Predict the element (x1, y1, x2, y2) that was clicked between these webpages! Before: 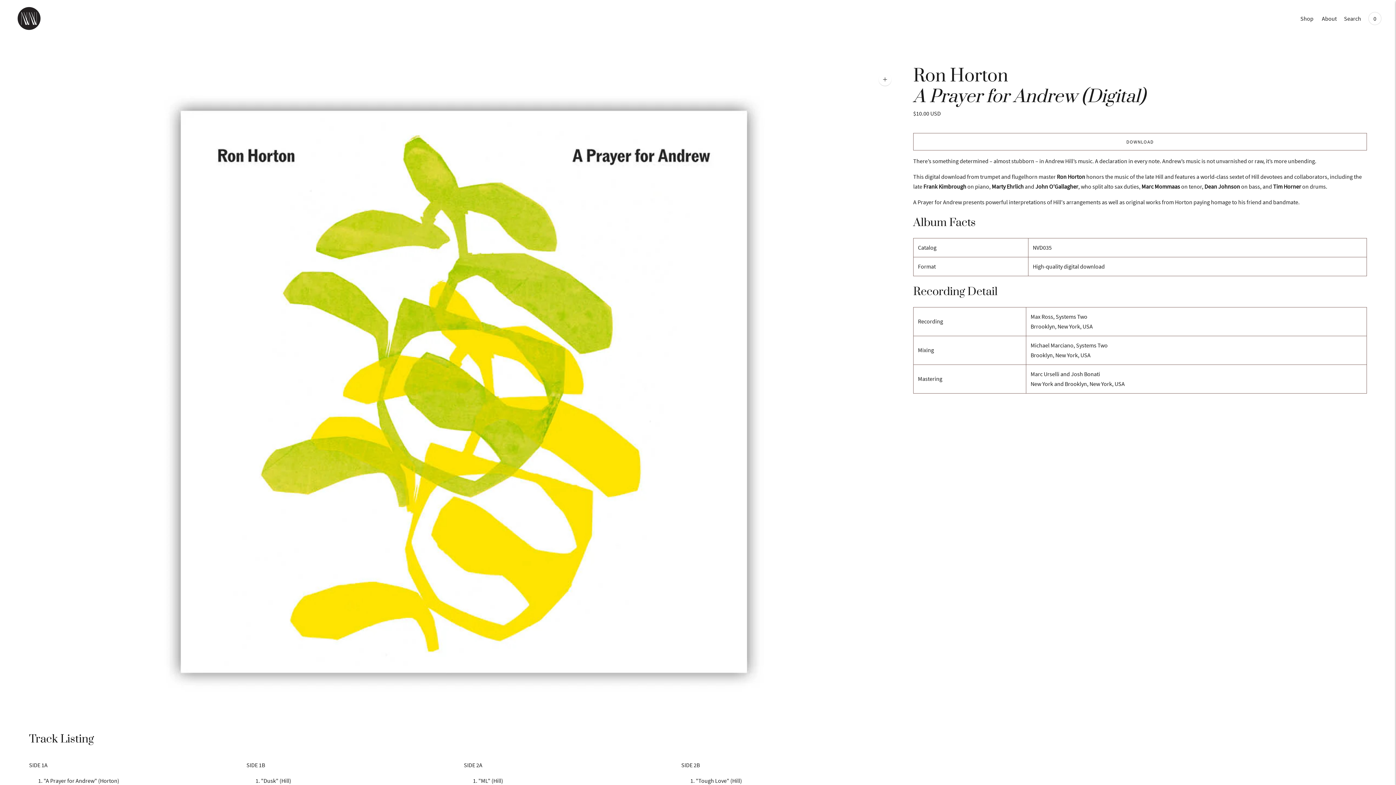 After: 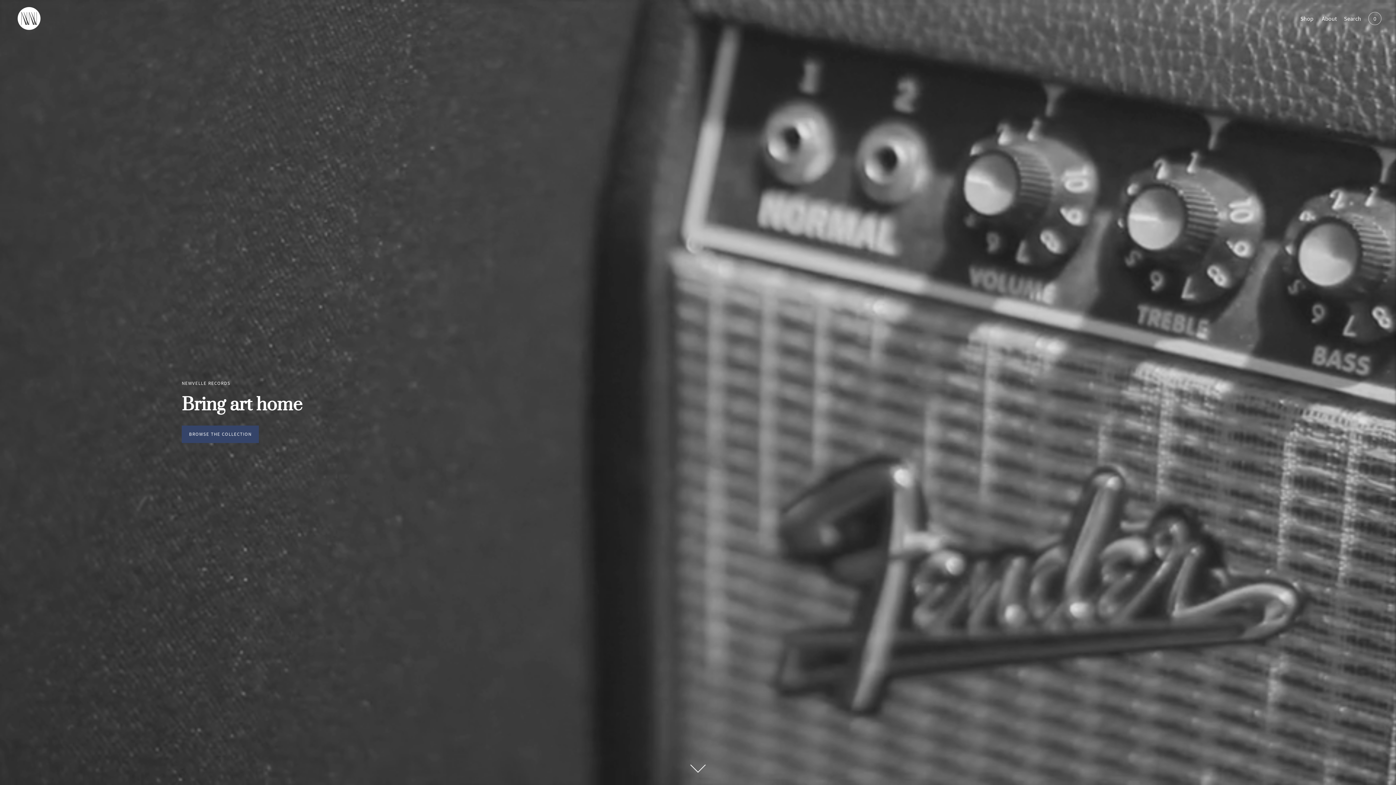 Action: bbox: (14, 4, 43, 33)